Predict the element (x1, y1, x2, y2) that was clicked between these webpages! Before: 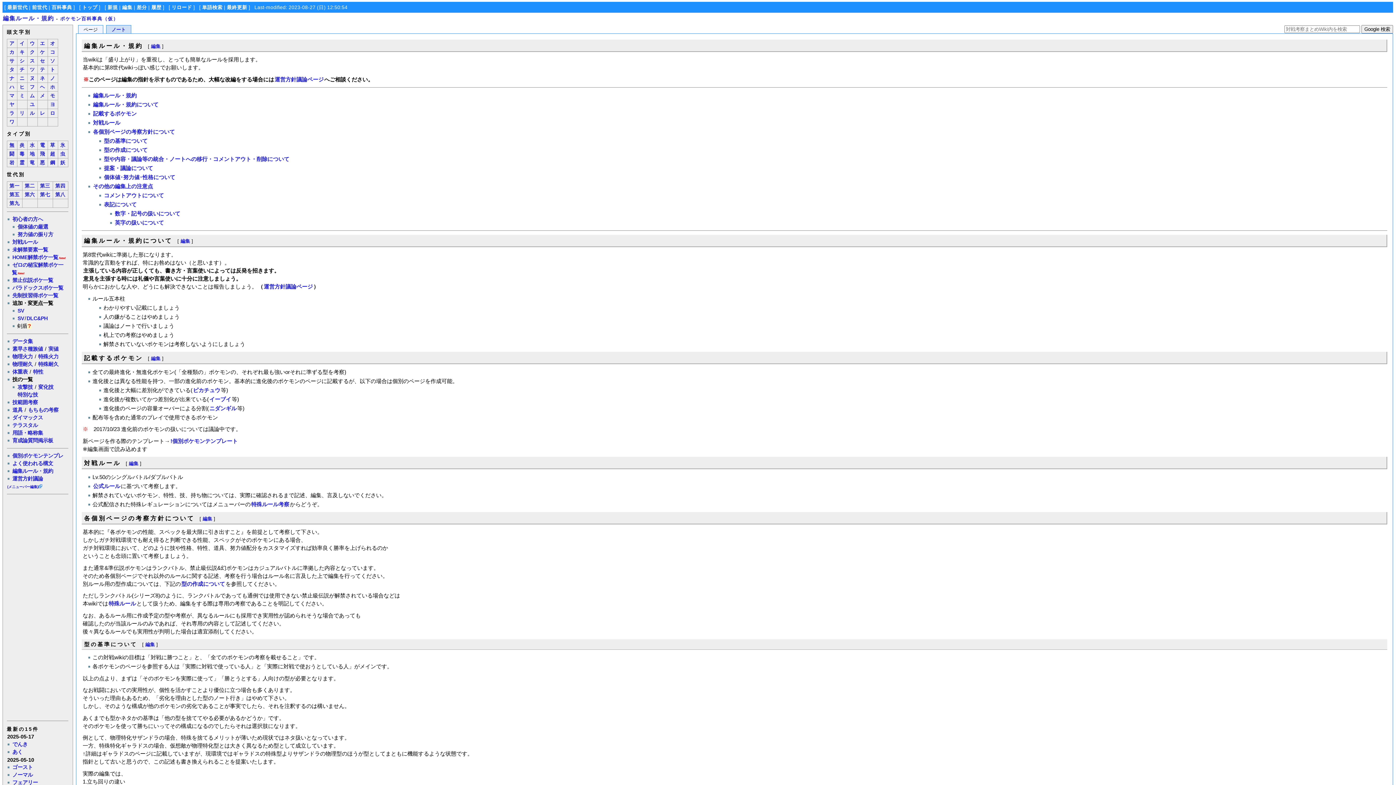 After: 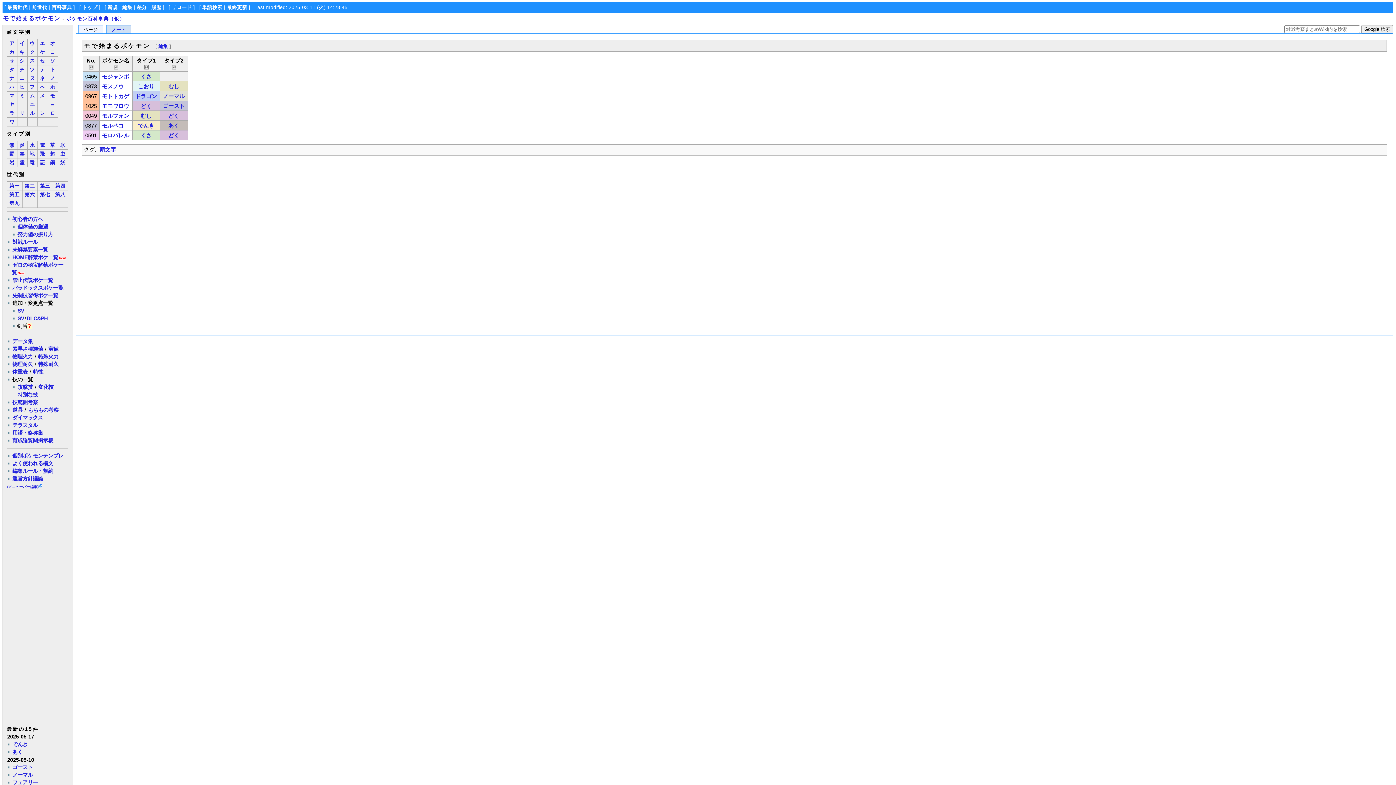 Action: label: モ bbox: (49, 93, 55, 98)